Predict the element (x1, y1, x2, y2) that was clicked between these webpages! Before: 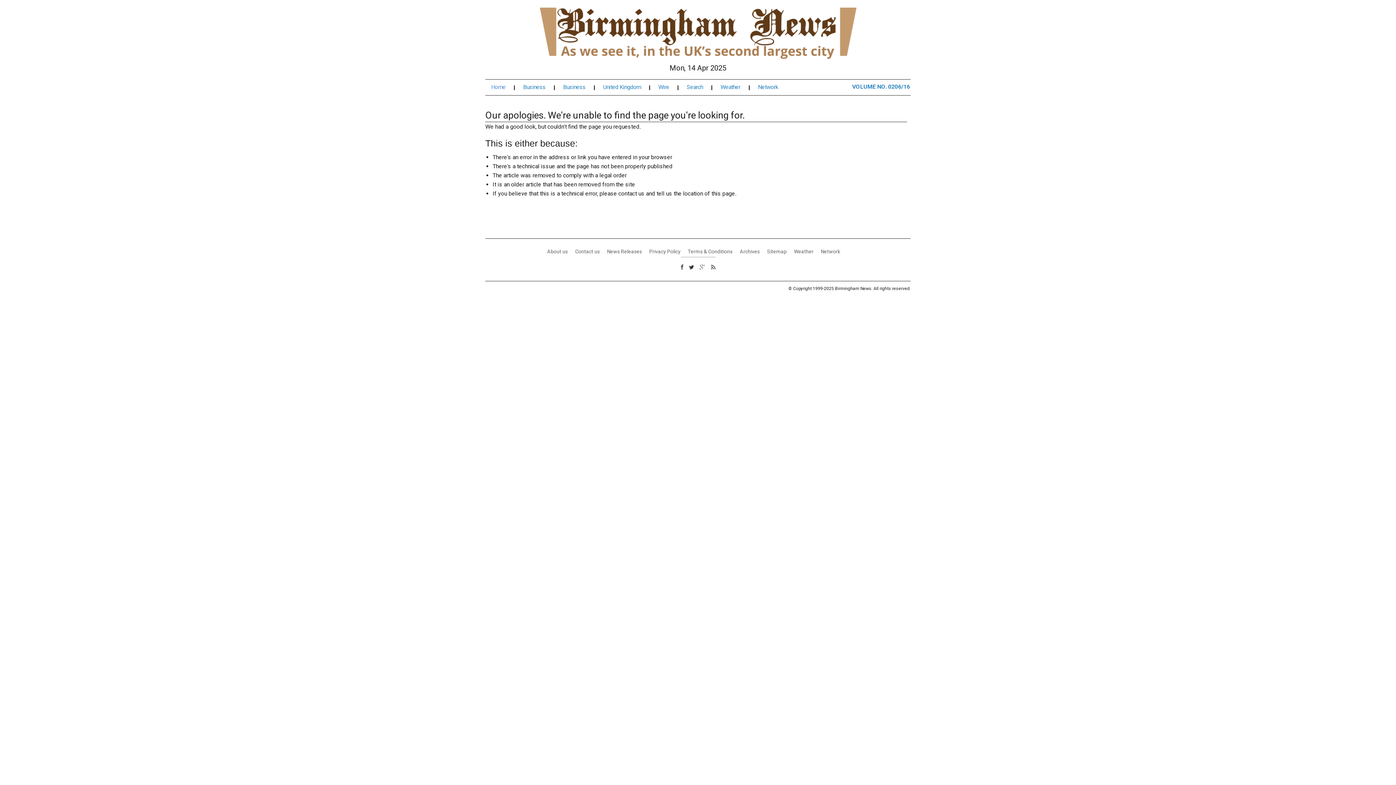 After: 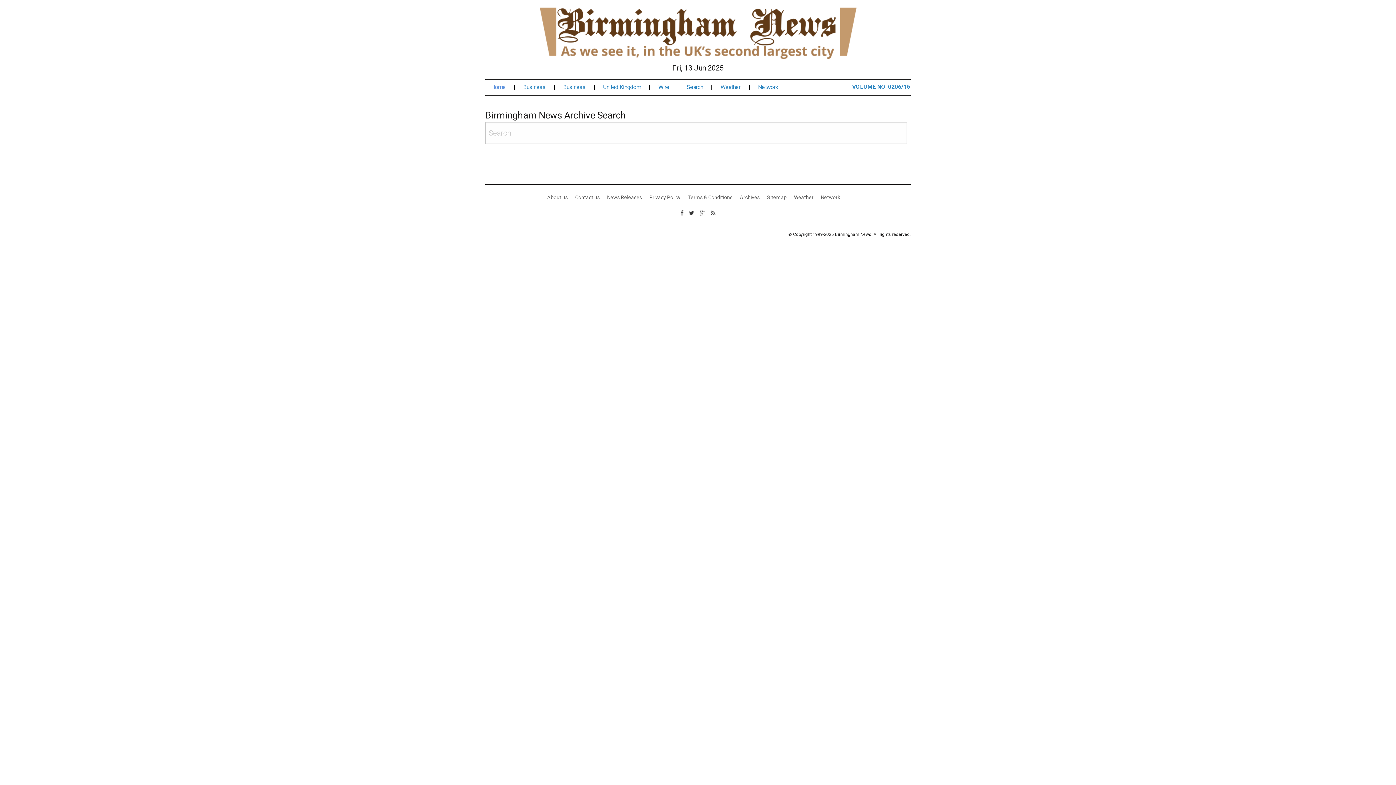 Action: bbox: (686, 84, 712, 90) label: Search